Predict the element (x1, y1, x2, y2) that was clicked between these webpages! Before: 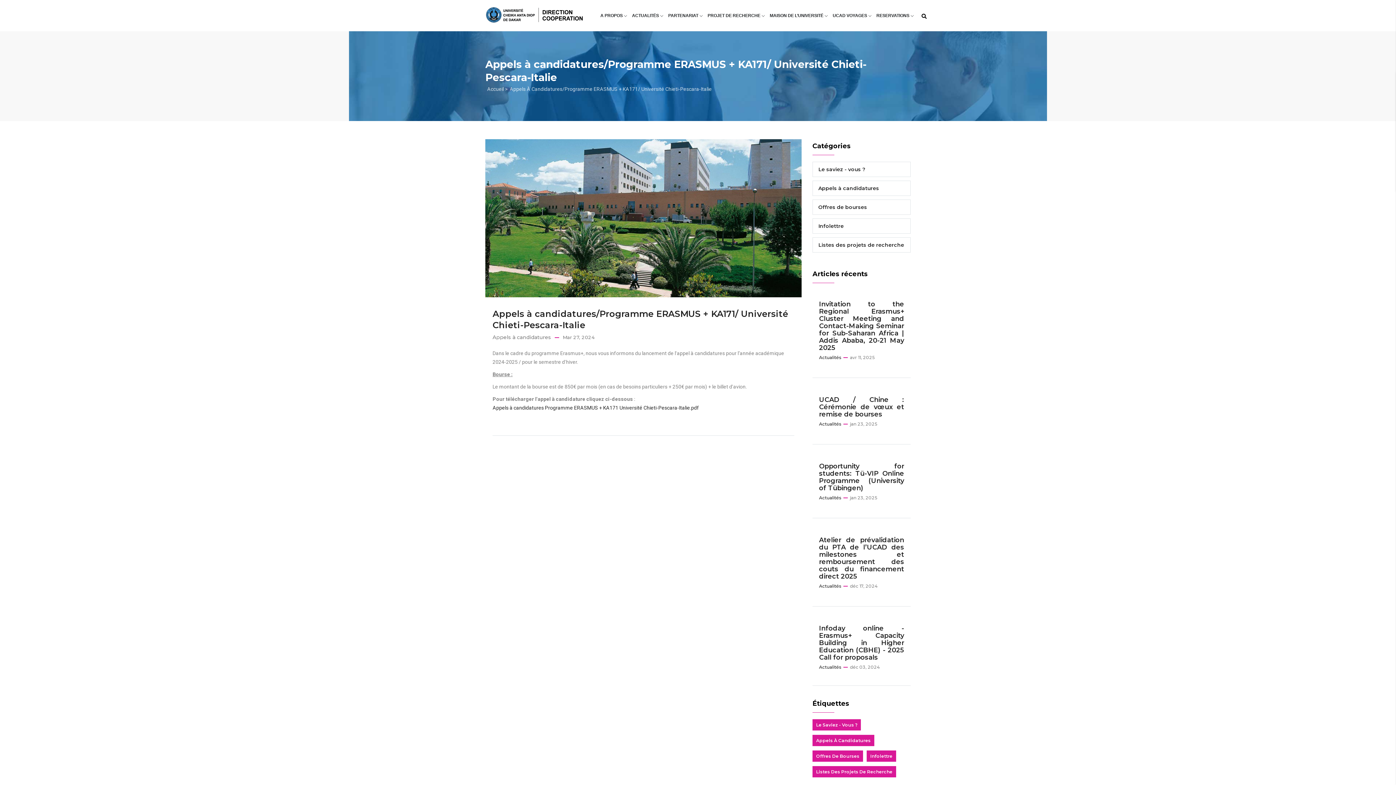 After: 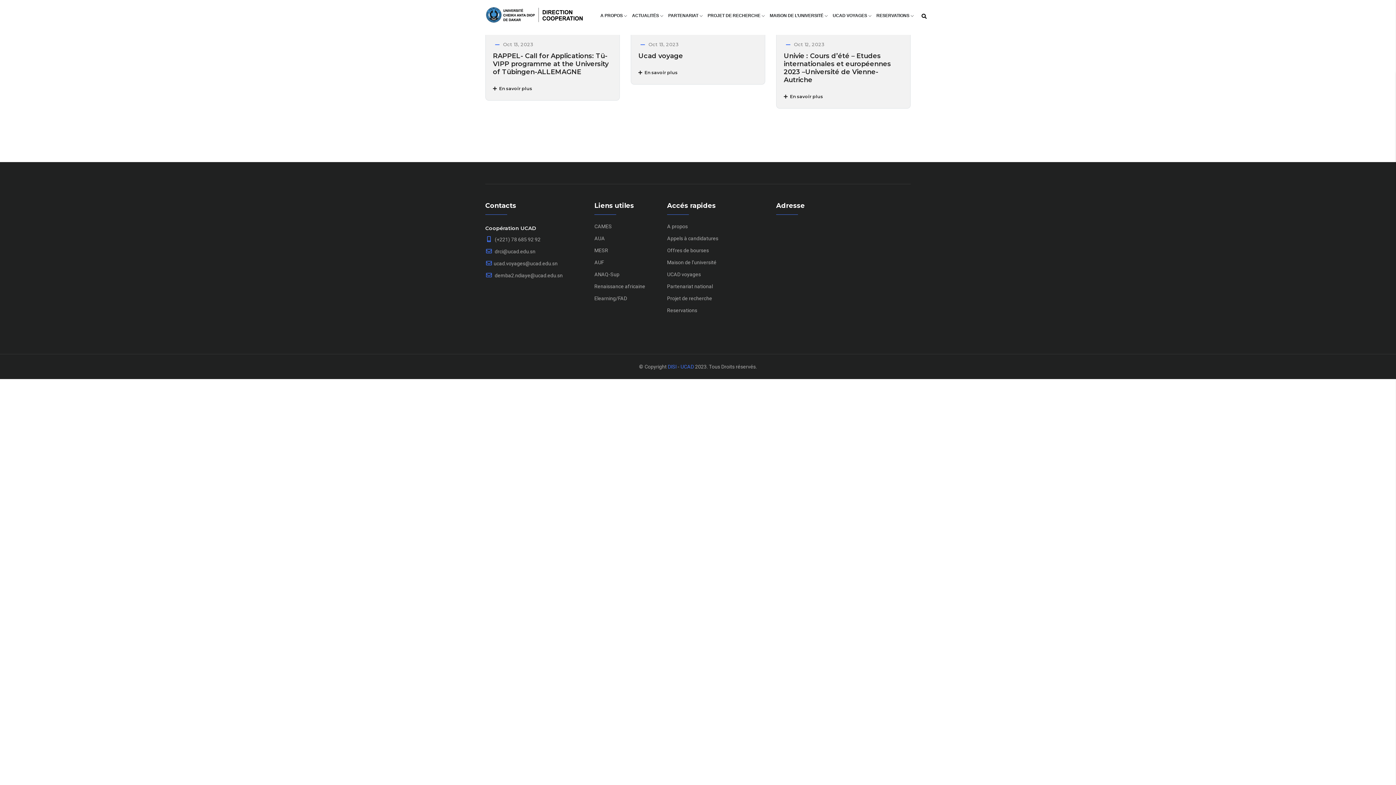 Action: label: Infolettre bbox: (812, 218, 910, 233)